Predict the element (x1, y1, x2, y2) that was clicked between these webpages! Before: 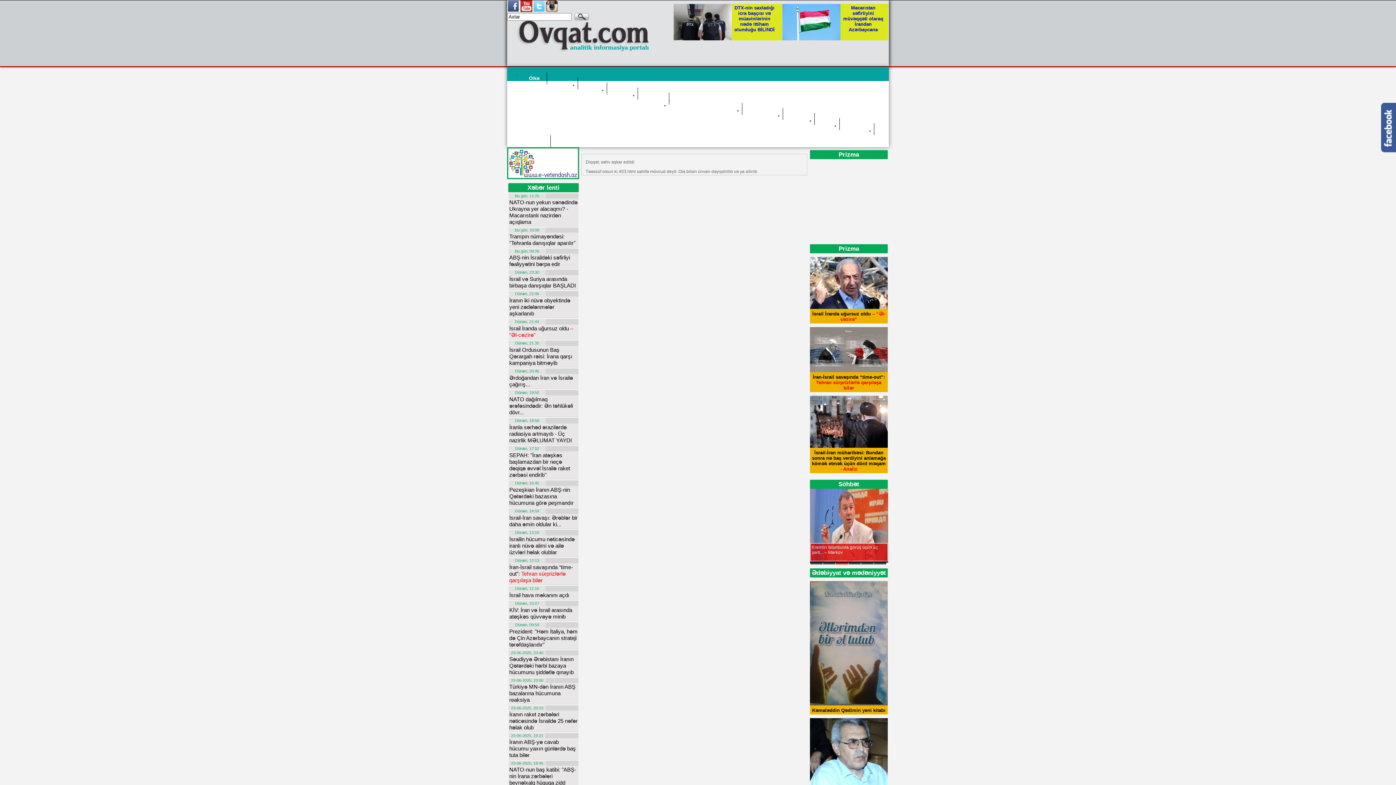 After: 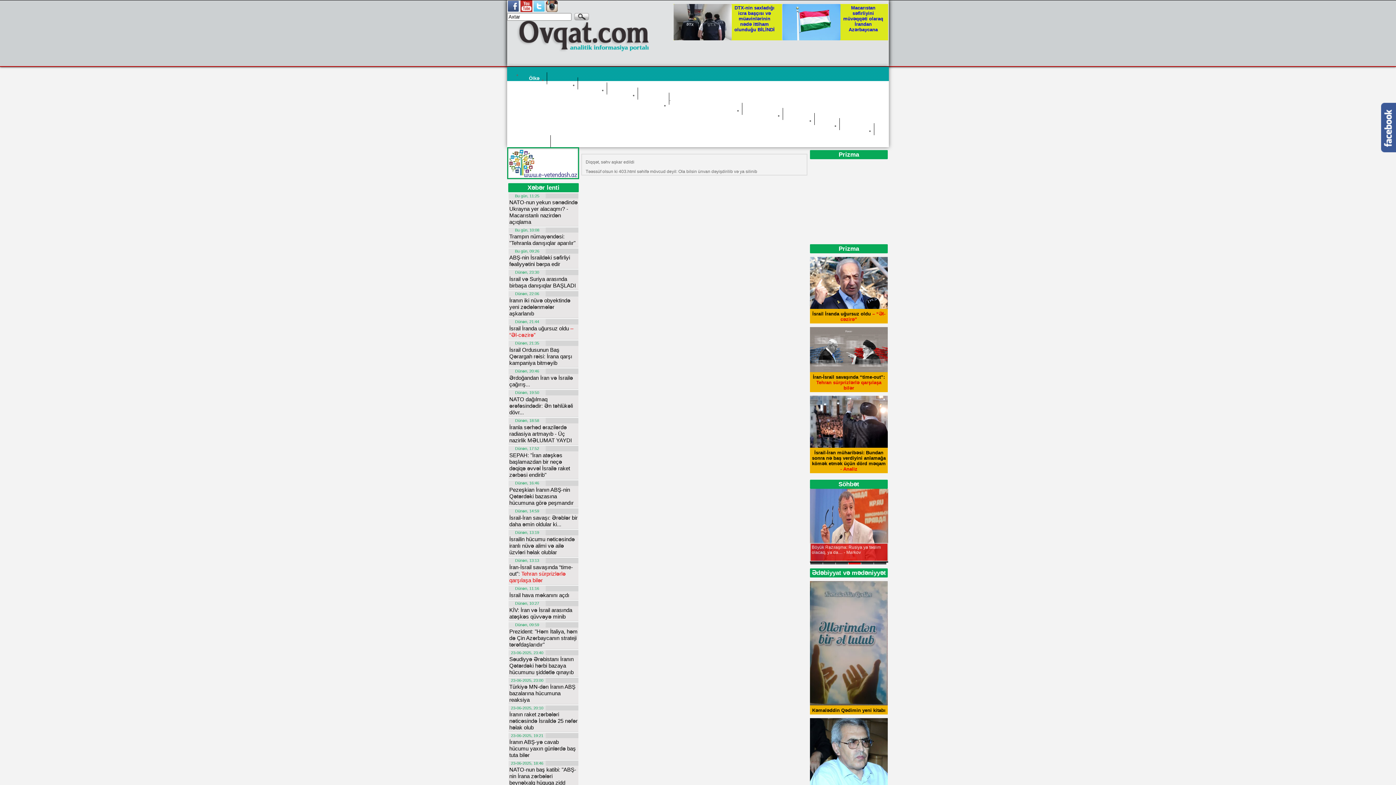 Action: bbox: (578, 82, 607, 94) label: Dünya